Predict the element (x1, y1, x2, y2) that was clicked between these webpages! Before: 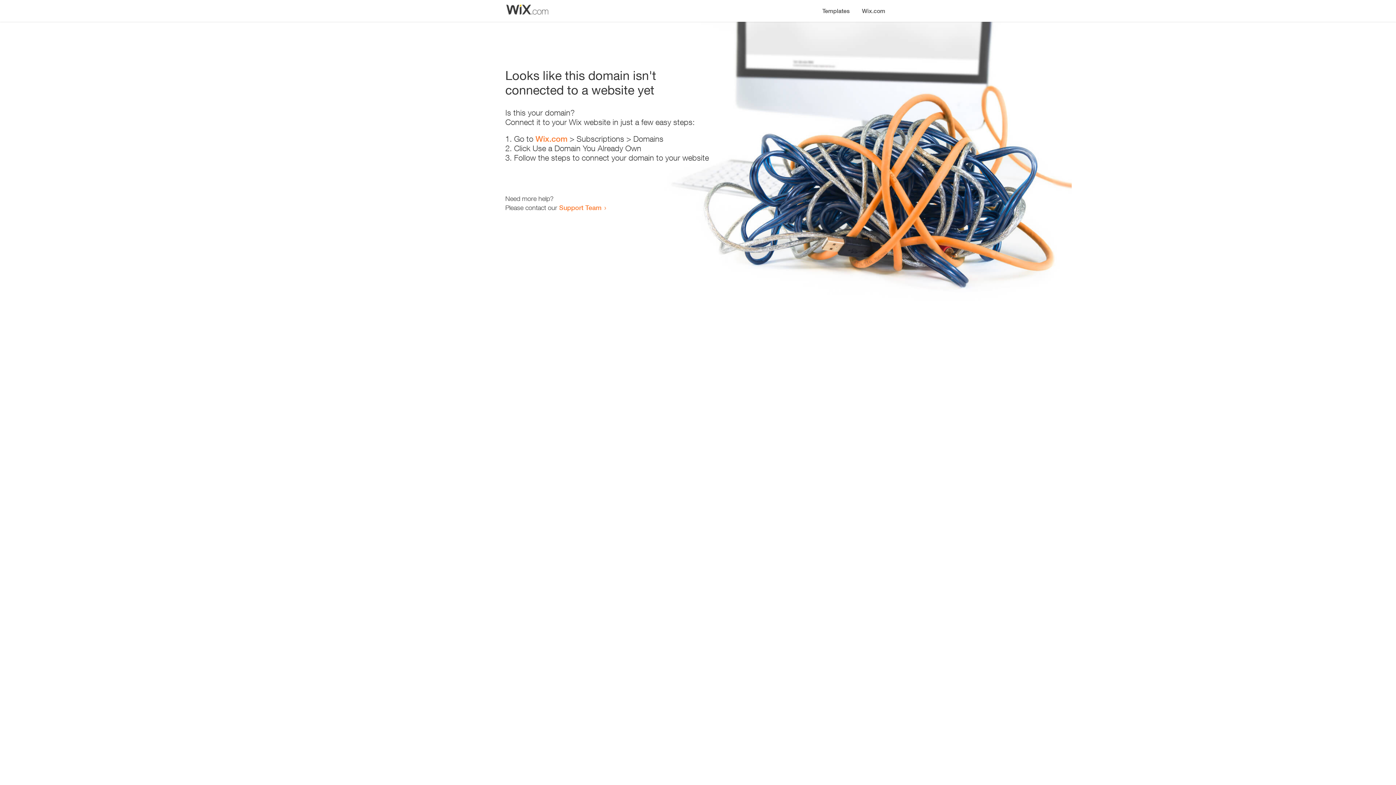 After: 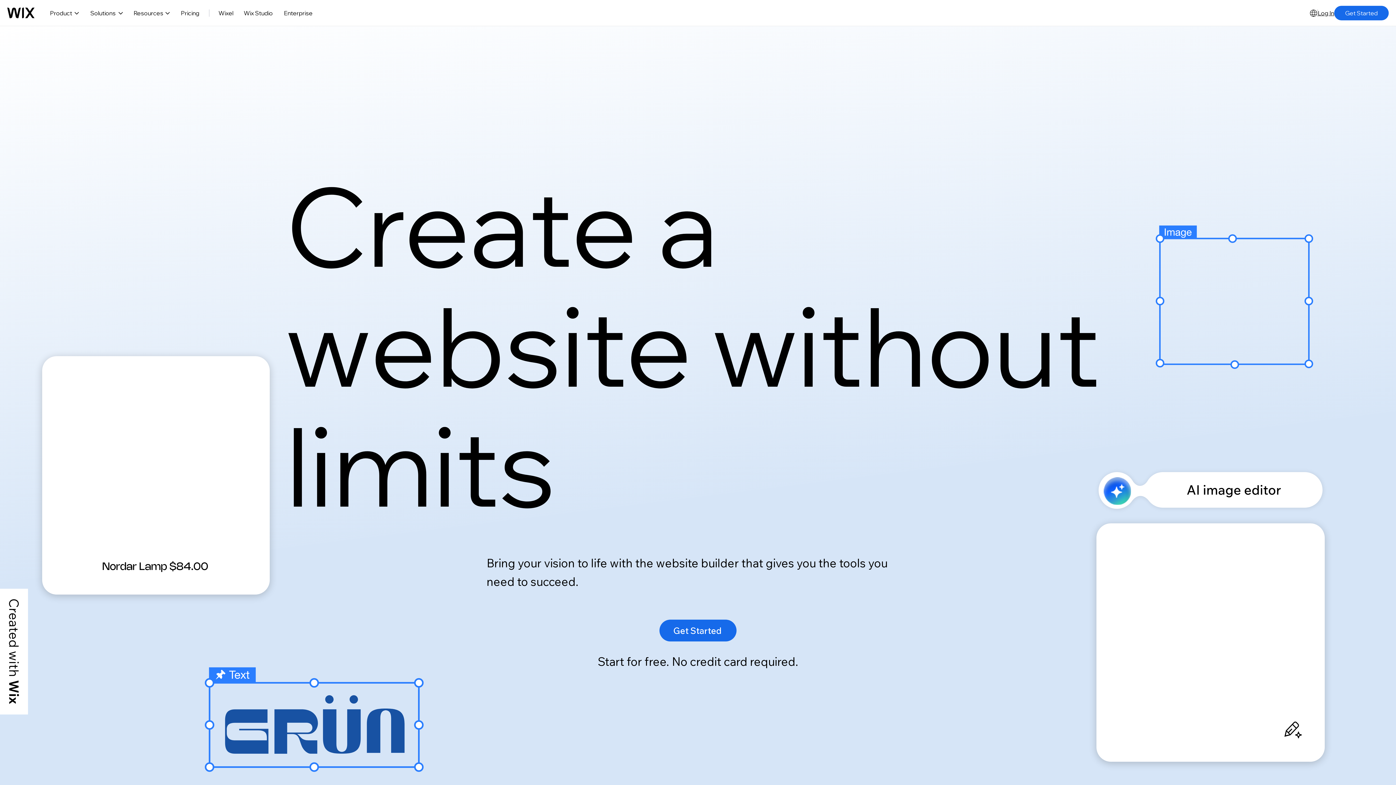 Action: bbox: (535, 134, 567, 143) label: Wix.com